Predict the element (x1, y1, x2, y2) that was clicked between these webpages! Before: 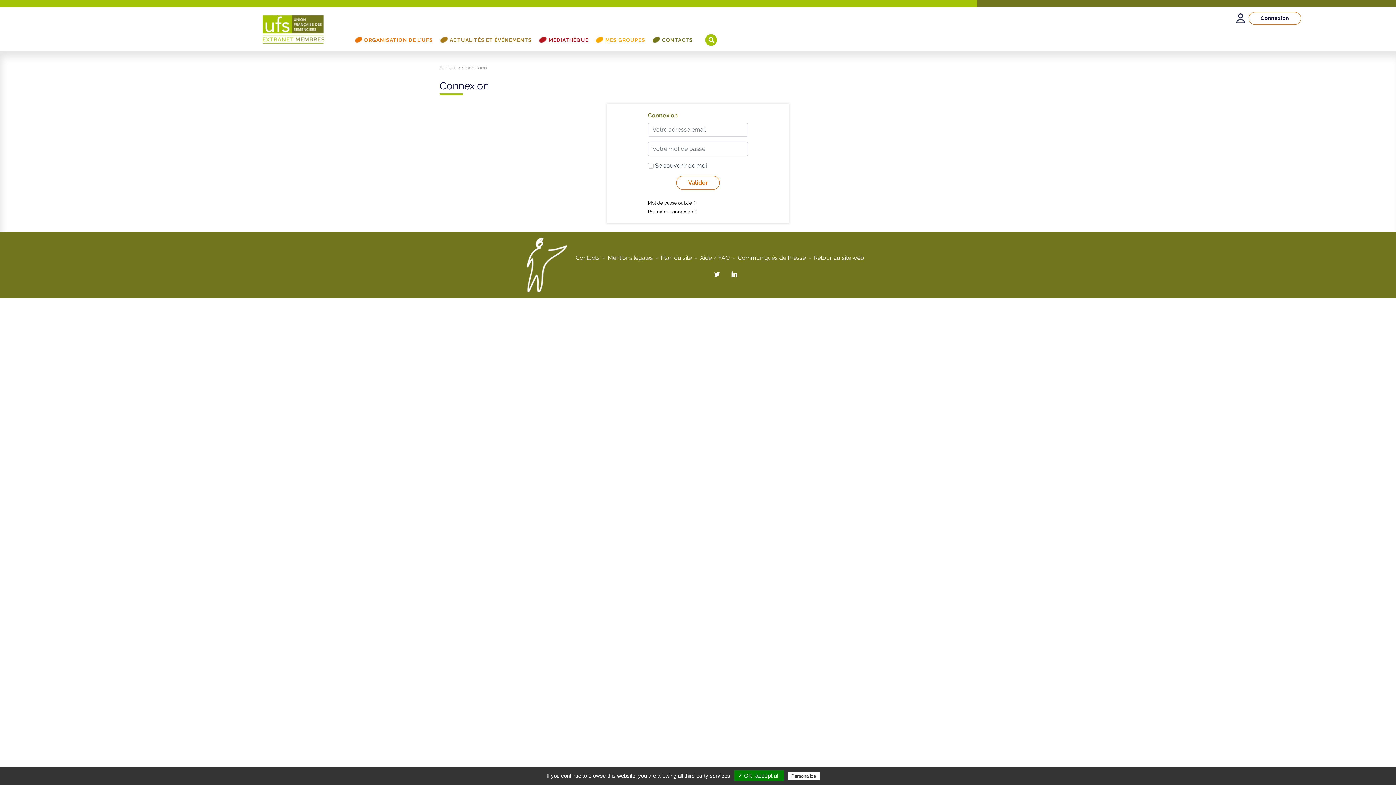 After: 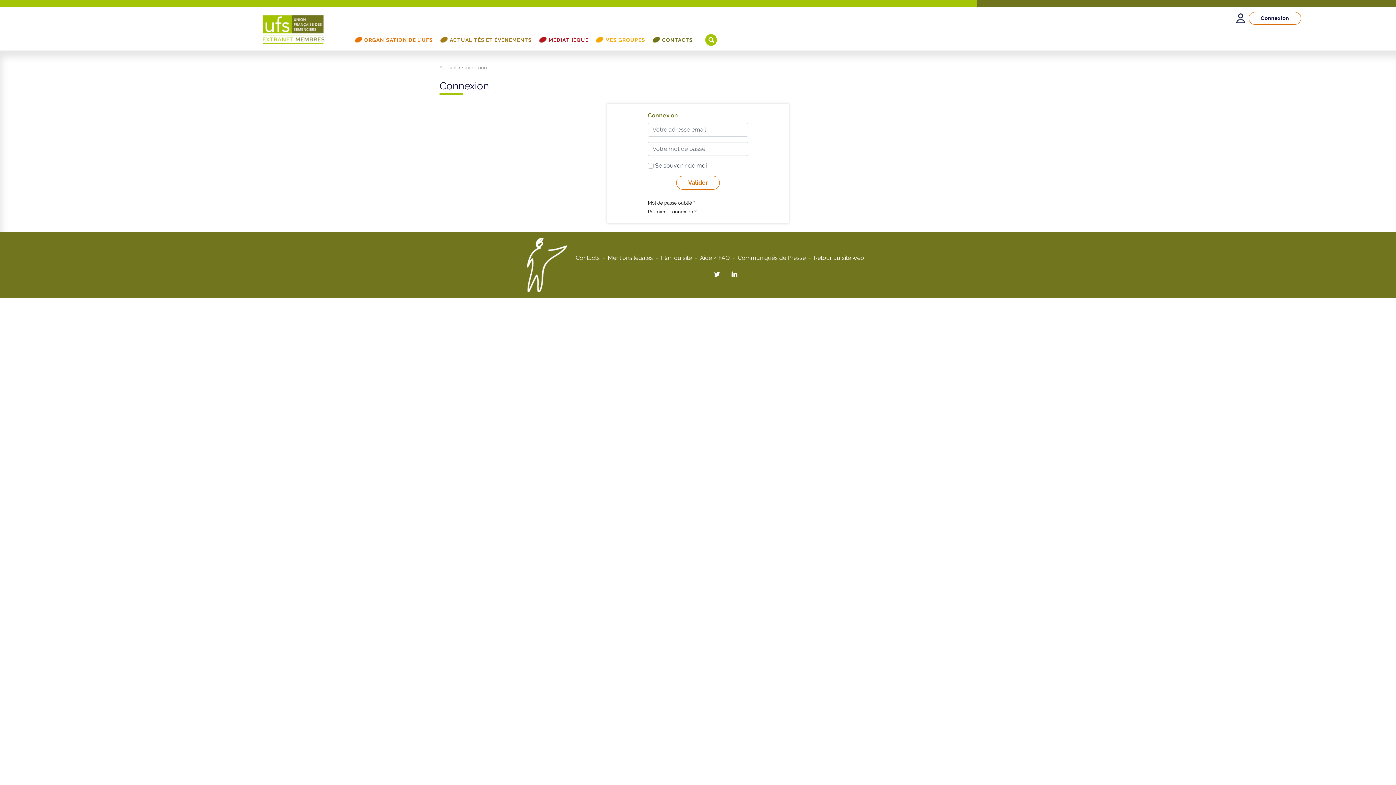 Action: bbox: (705, 34, 717, 45)